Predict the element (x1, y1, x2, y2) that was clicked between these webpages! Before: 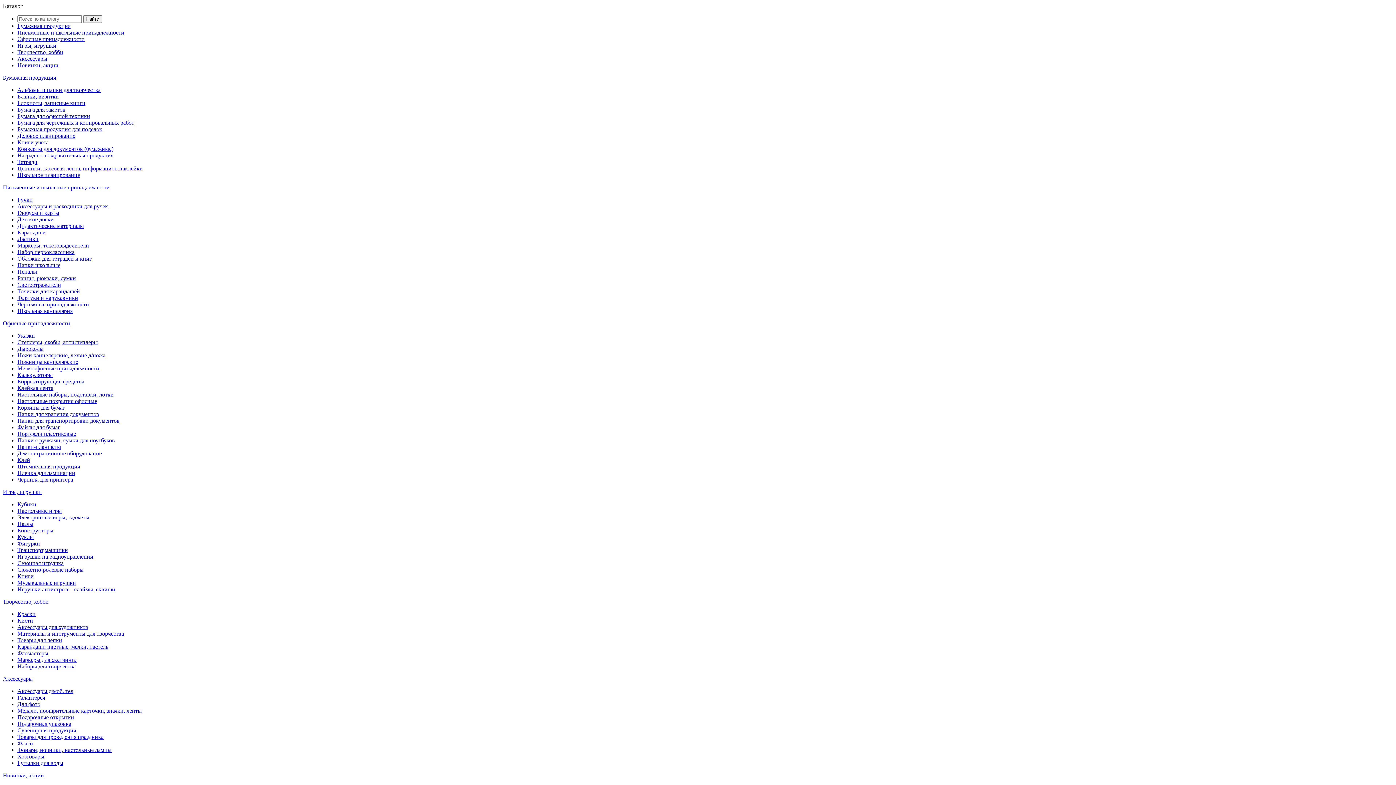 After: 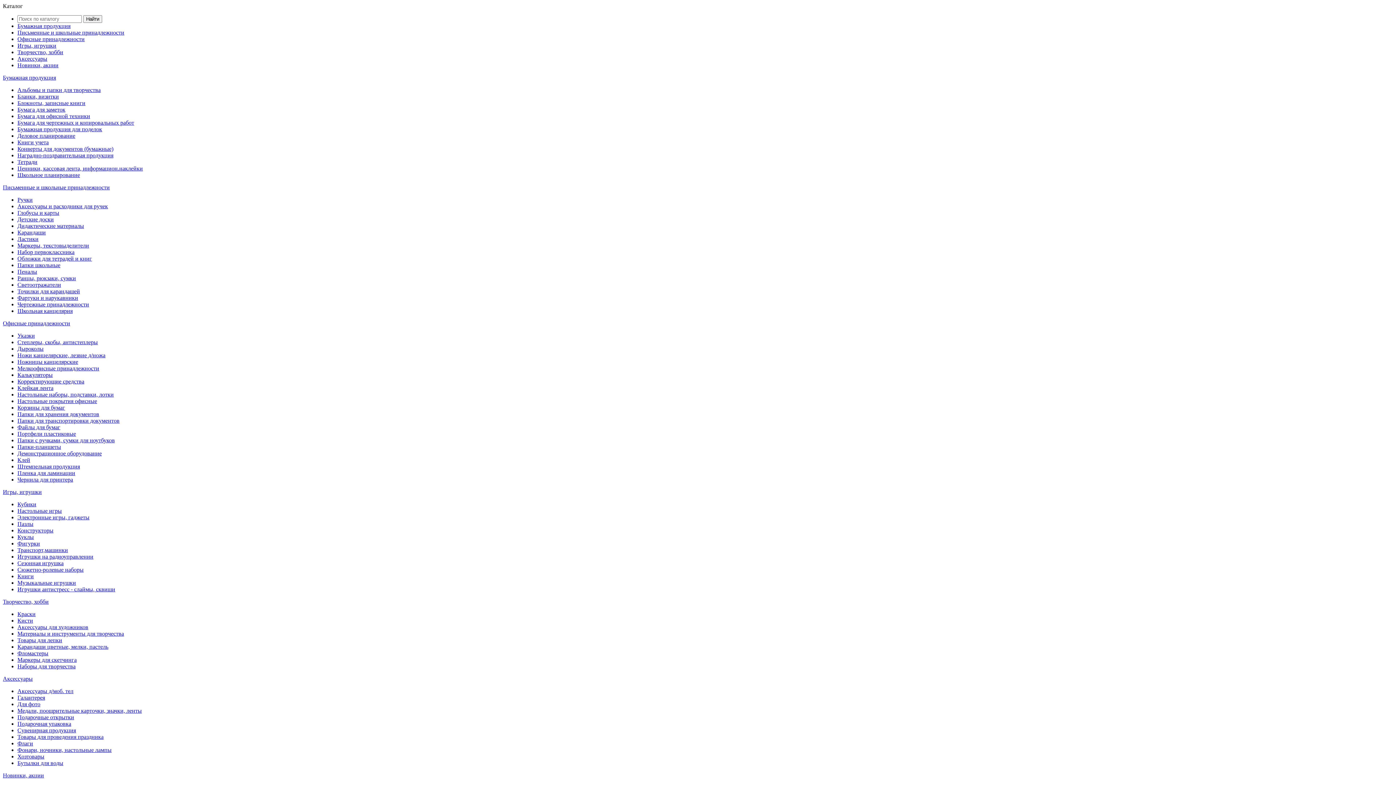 Action: bbox: (17, 216, 53, 222) label: Детские доски